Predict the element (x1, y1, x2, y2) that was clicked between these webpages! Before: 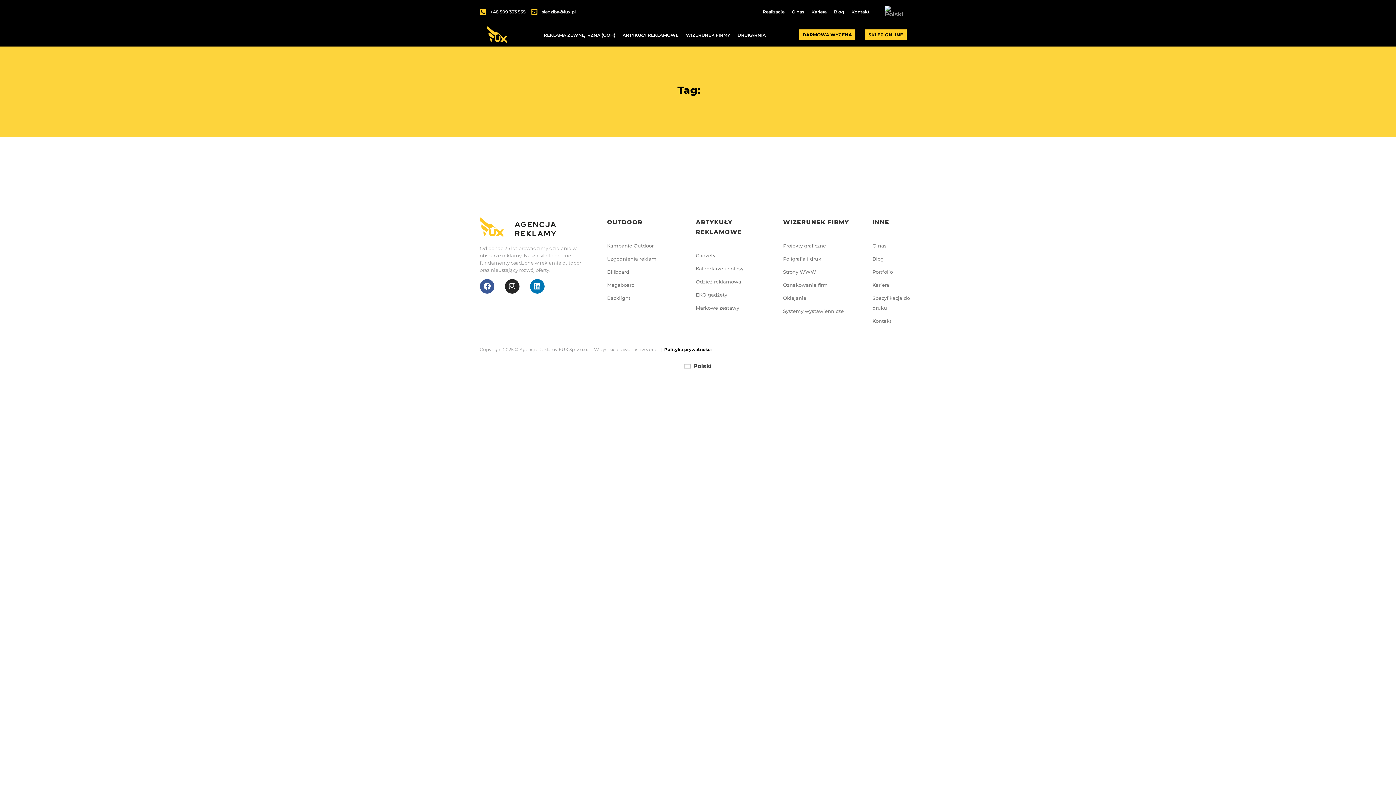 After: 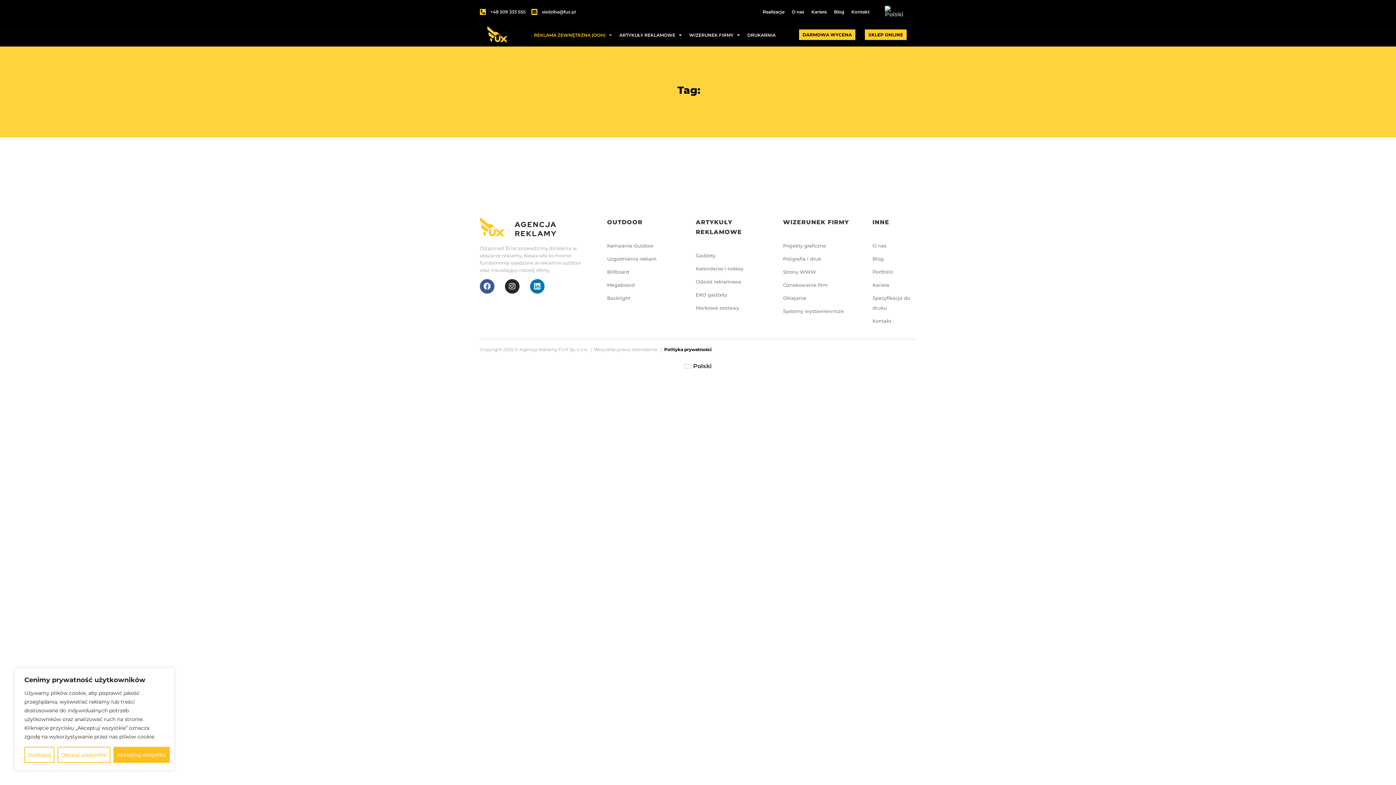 Action: label: REKLAMA ZEWNĘTRZNA (OOH) bbox: (543, 26, 615, 43)